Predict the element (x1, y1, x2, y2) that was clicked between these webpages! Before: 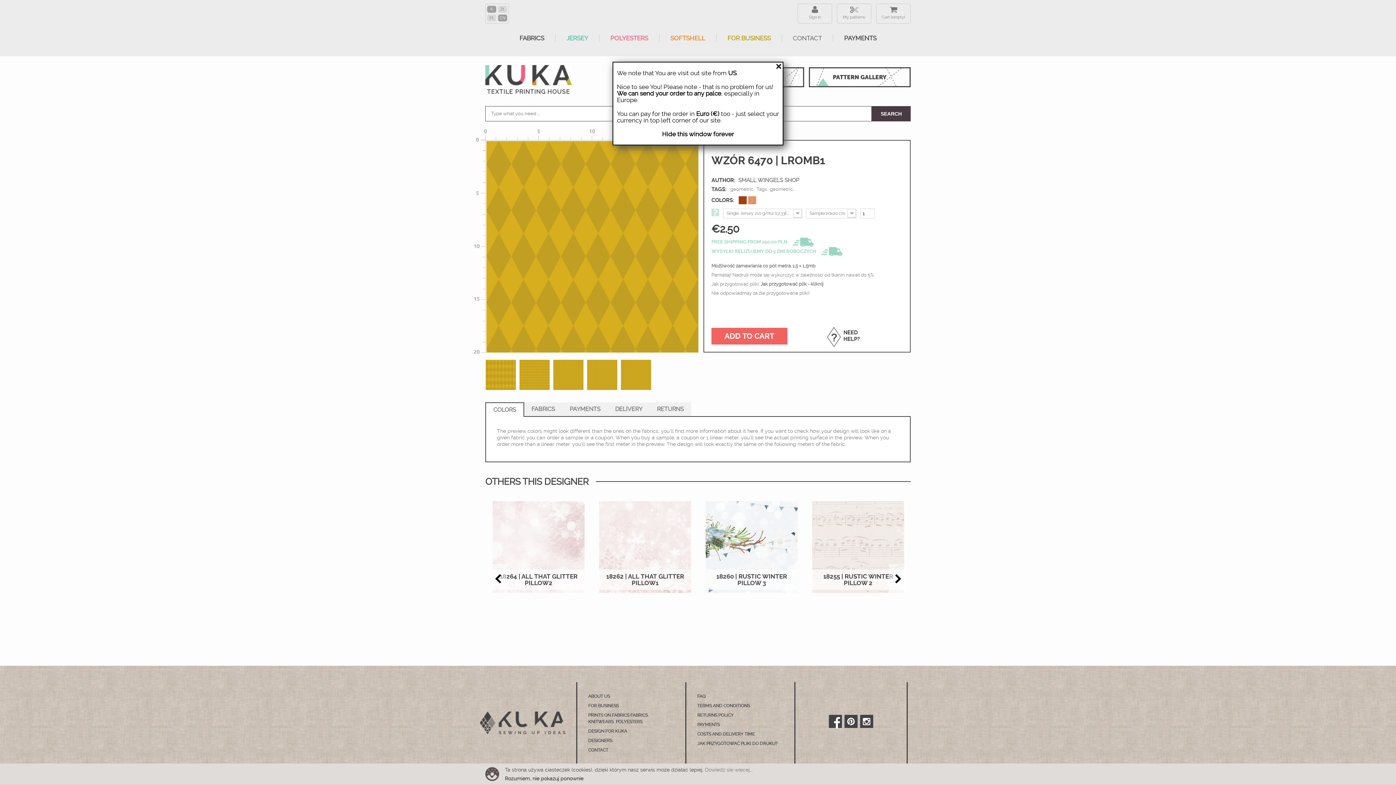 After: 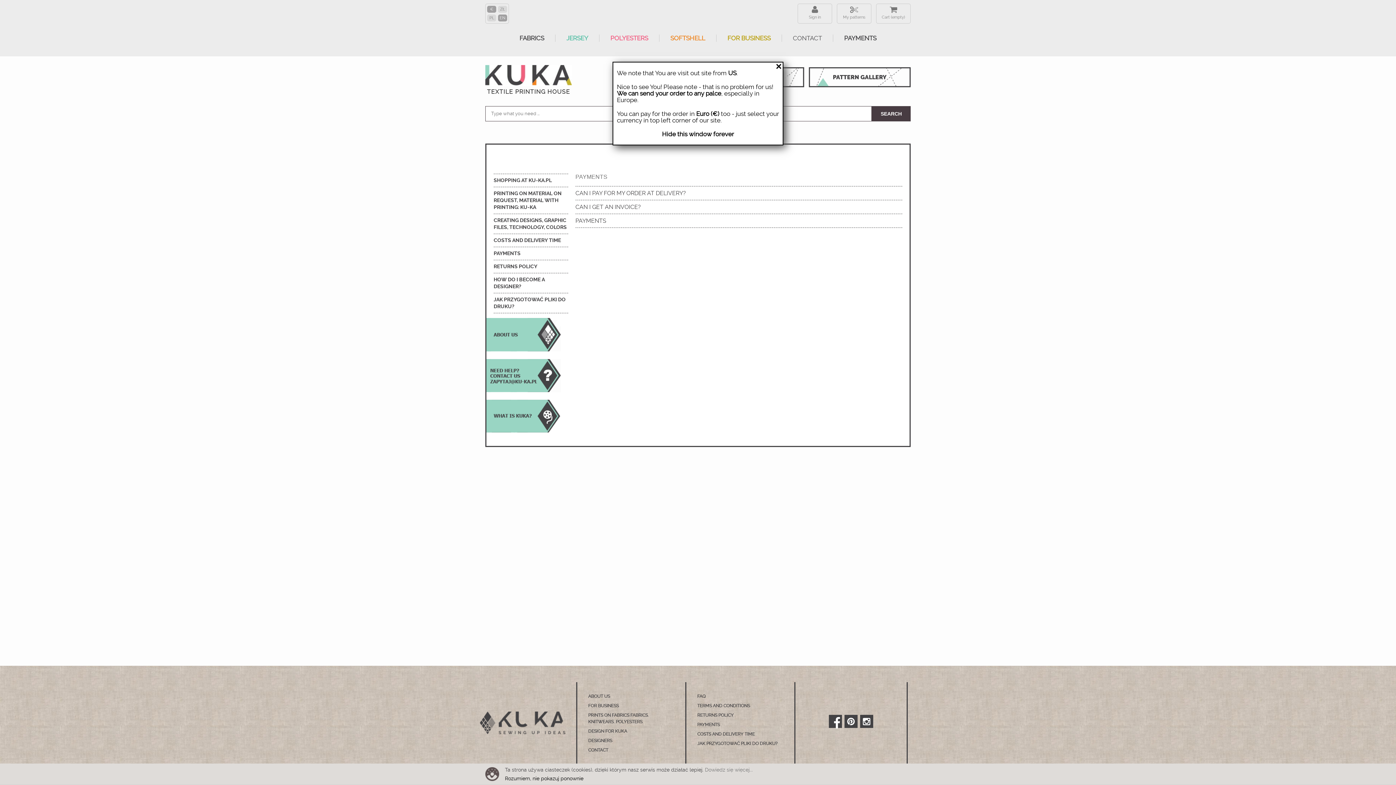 Action: bbox: (697, 722, 720, 727) label: PAYMENTS